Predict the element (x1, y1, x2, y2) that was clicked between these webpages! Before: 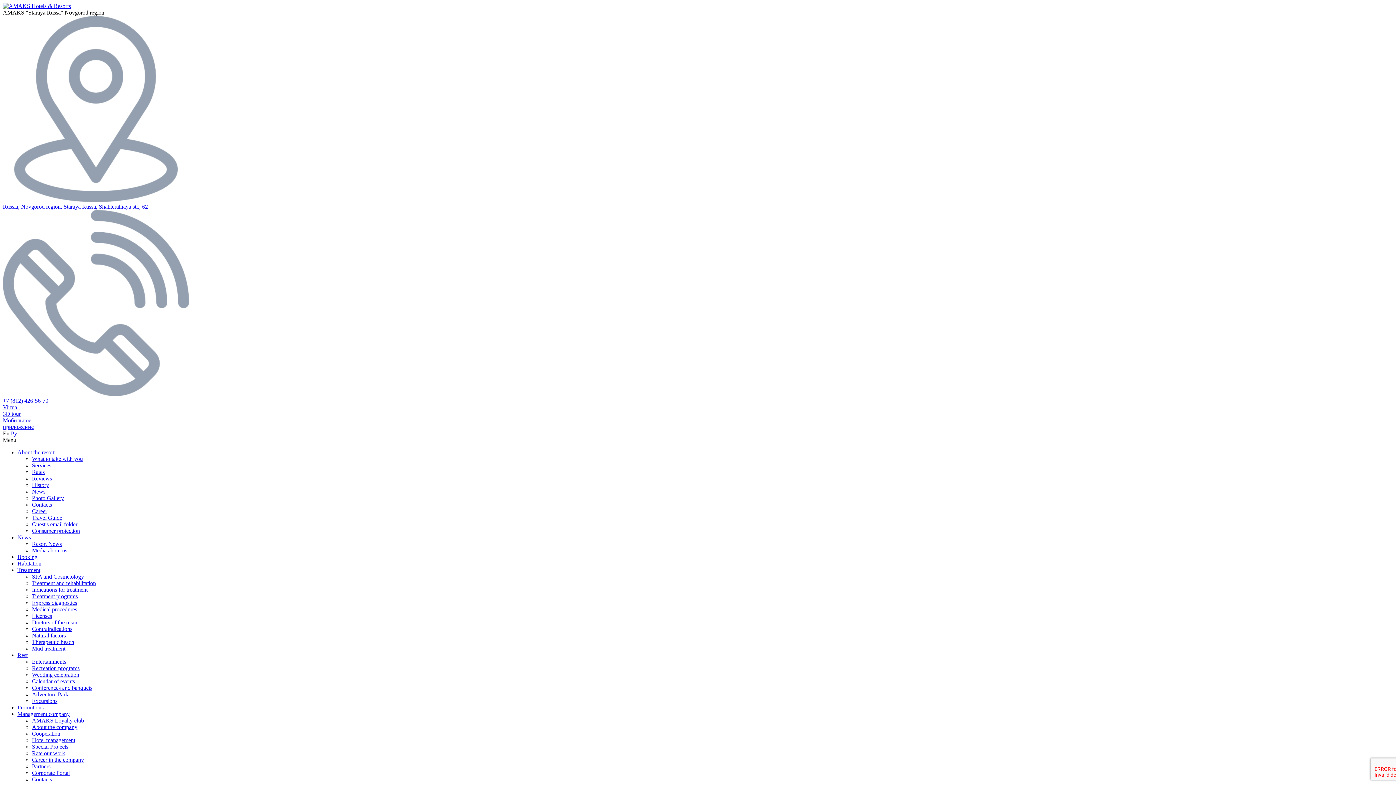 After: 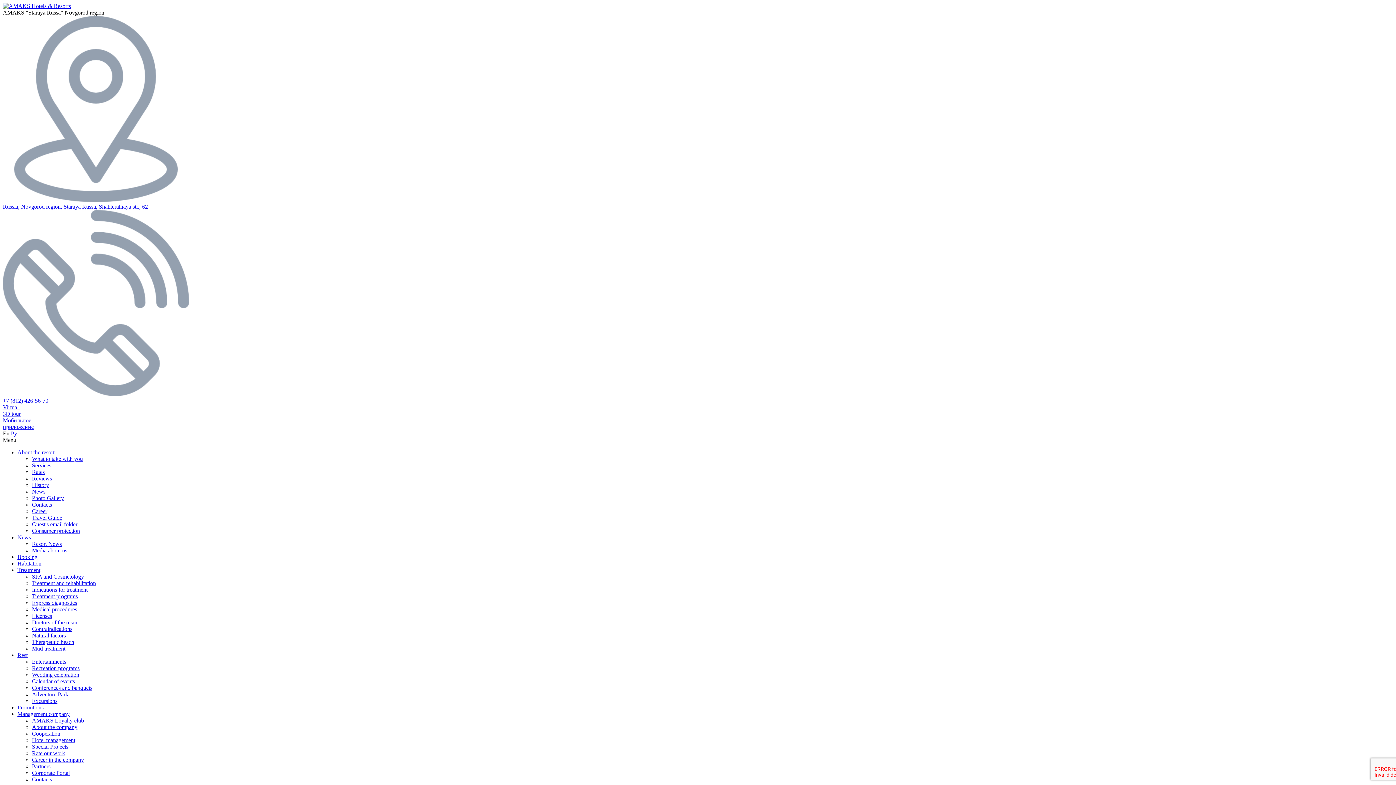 Action: label: Treatment bbox: (17, 567, 40, 573)